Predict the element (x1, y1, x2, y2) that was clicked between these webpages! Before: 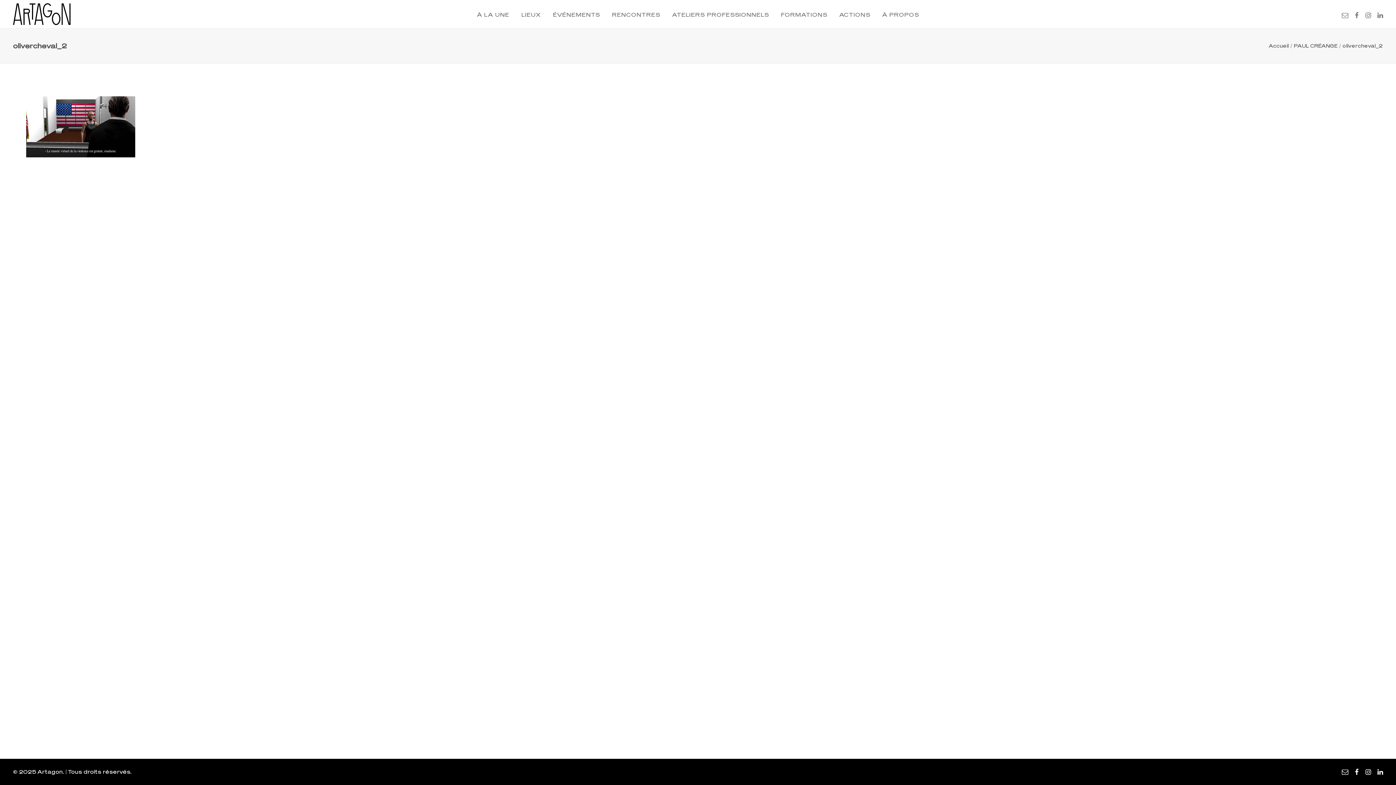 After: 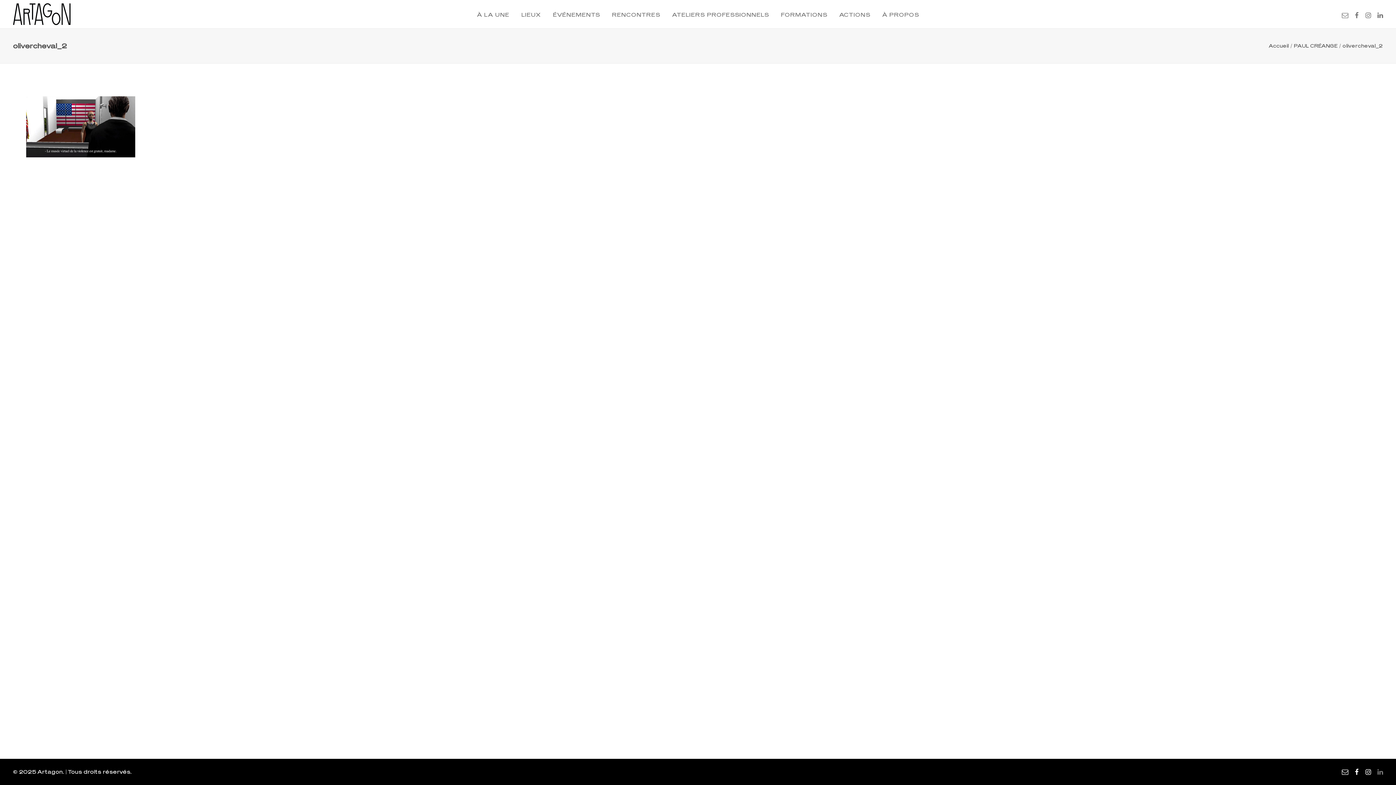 Action: bbox: (1377, 770, 1383, 776)